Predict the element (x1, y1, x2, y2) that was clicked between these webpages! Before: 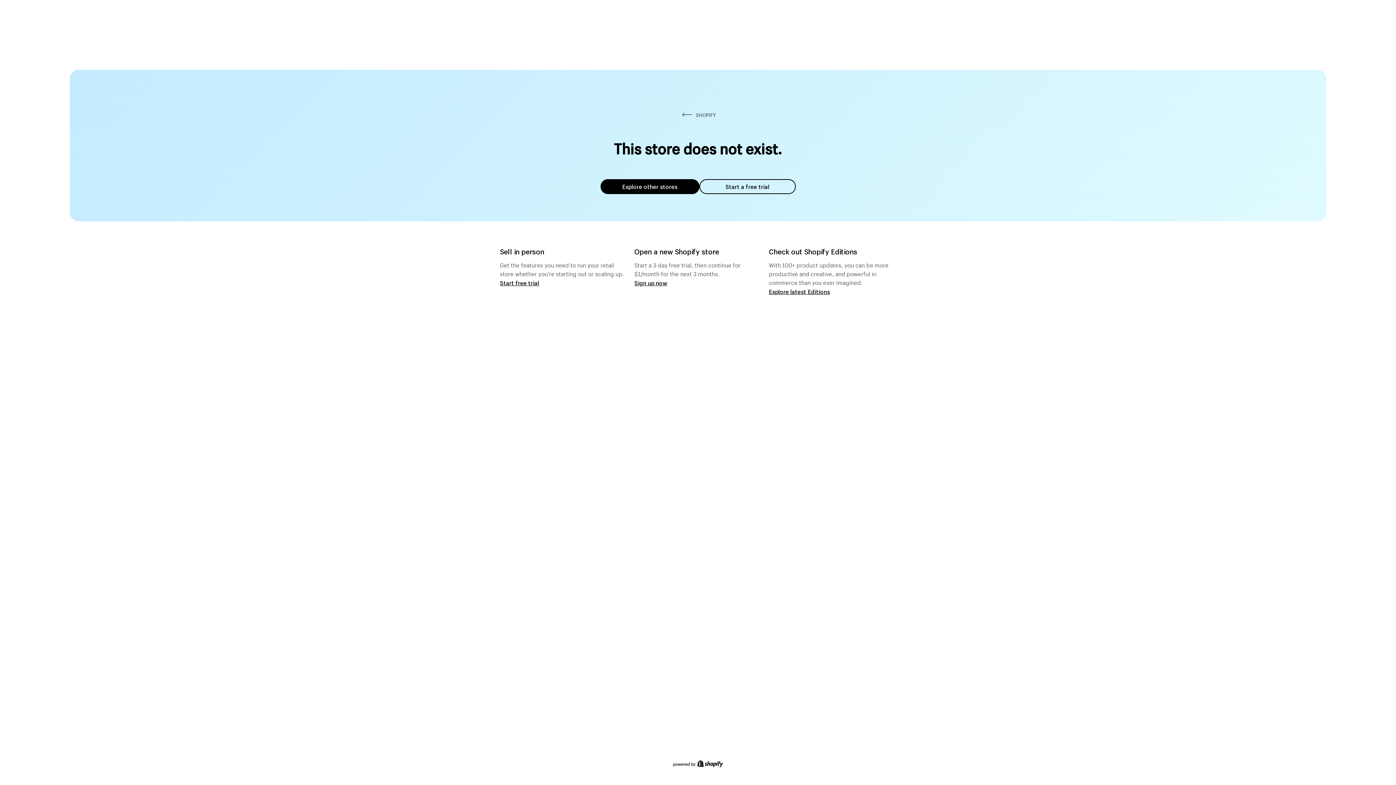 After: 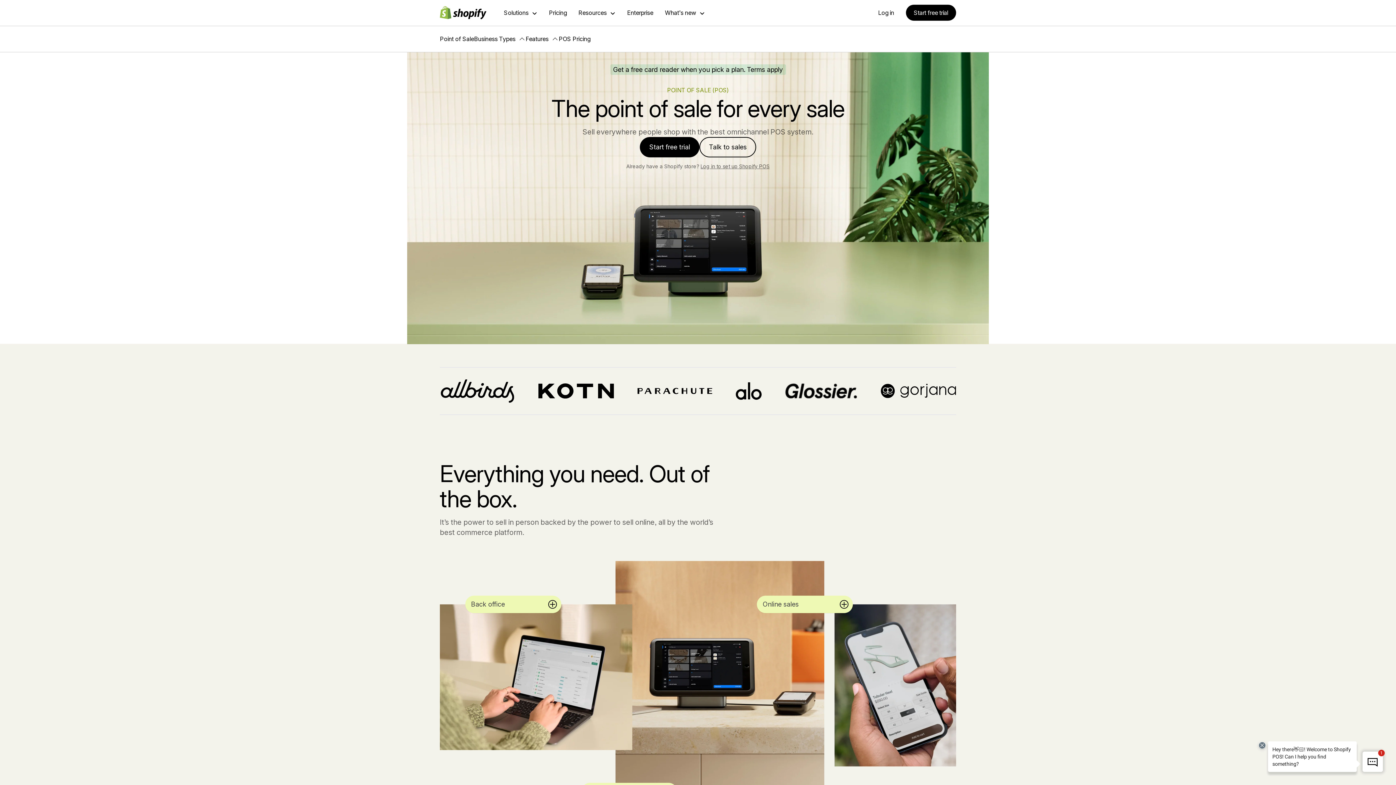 Action: bbox: (500, 279, 539, 286) label: Start free trial